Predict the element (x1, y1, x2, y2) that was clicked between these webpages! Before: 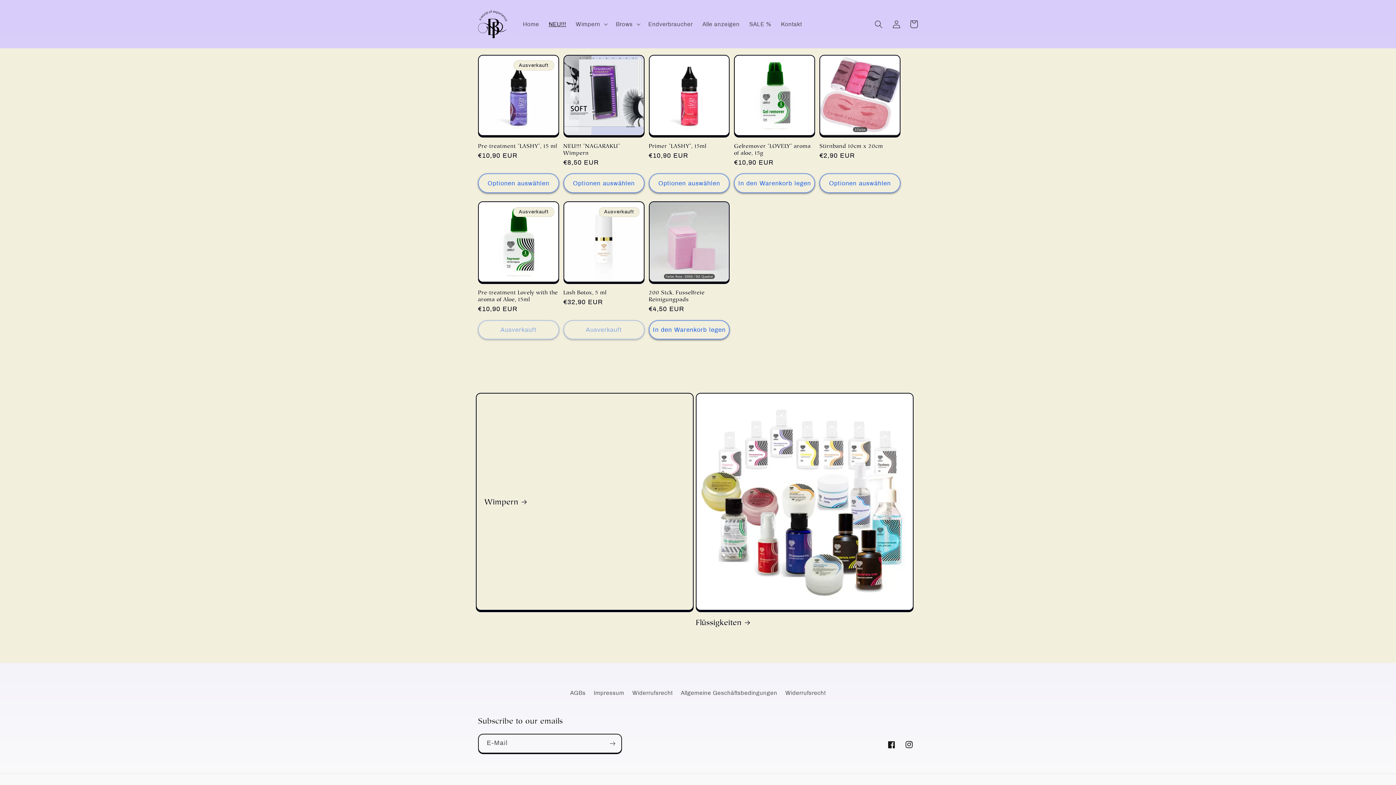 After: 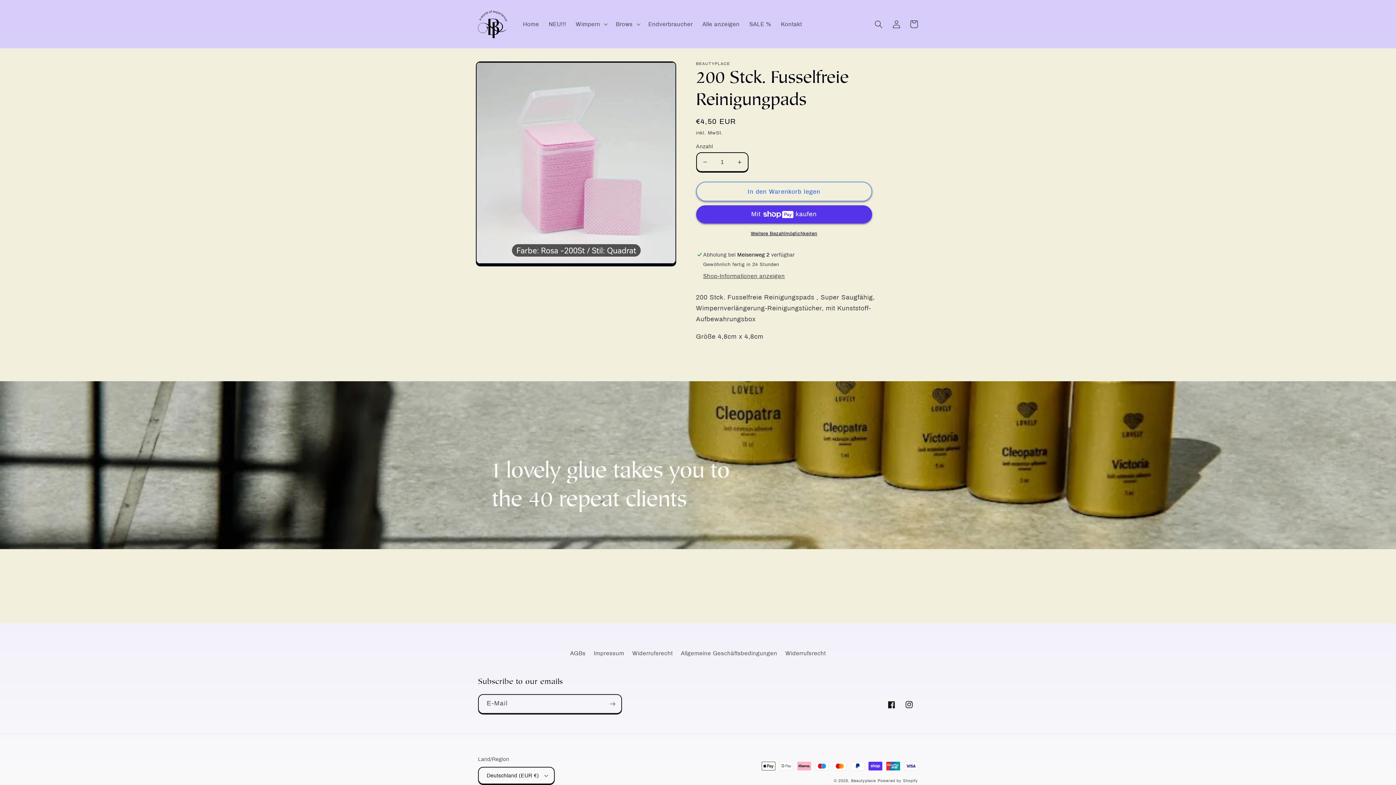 Action: label: 200 Stck. Fusselfreie Reinigungpads bbox: (648, 289, 729, 303)